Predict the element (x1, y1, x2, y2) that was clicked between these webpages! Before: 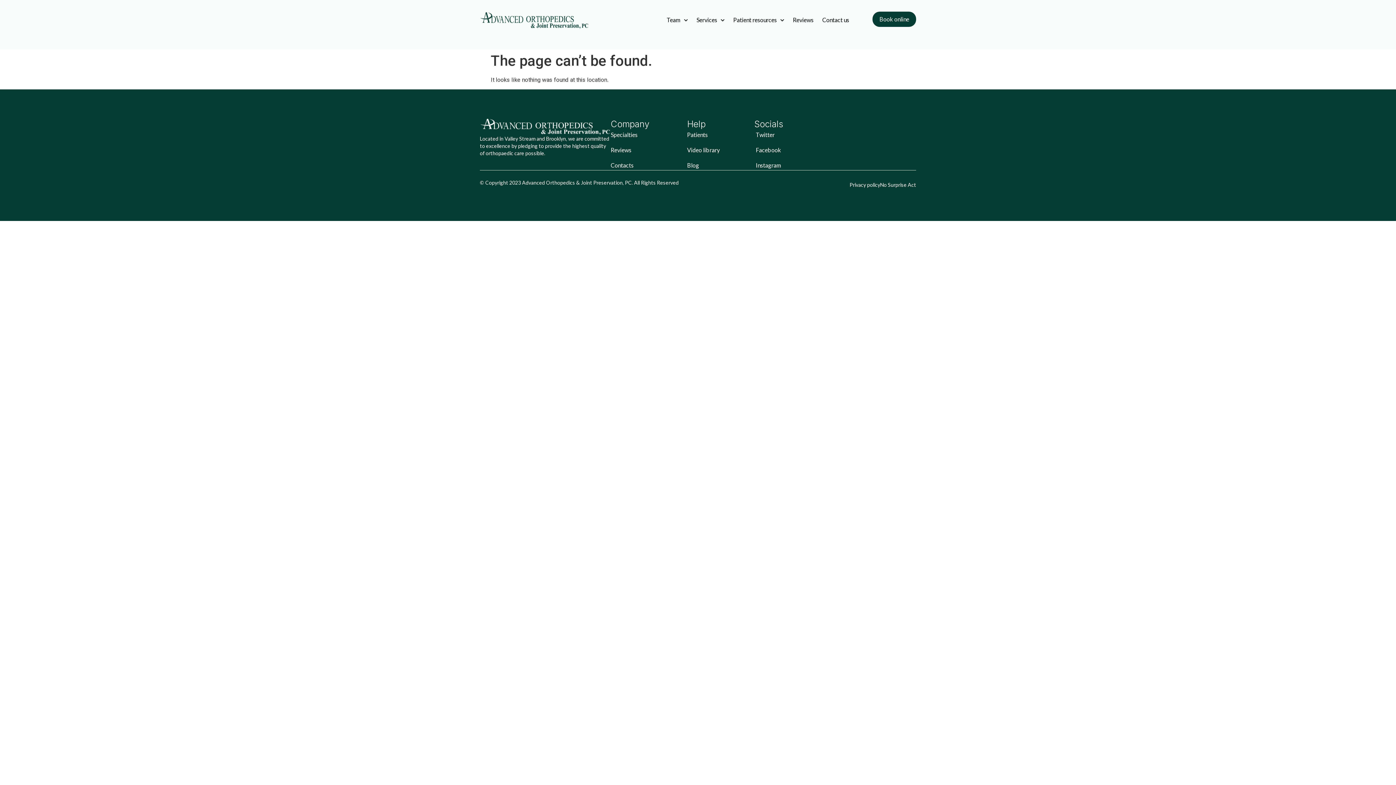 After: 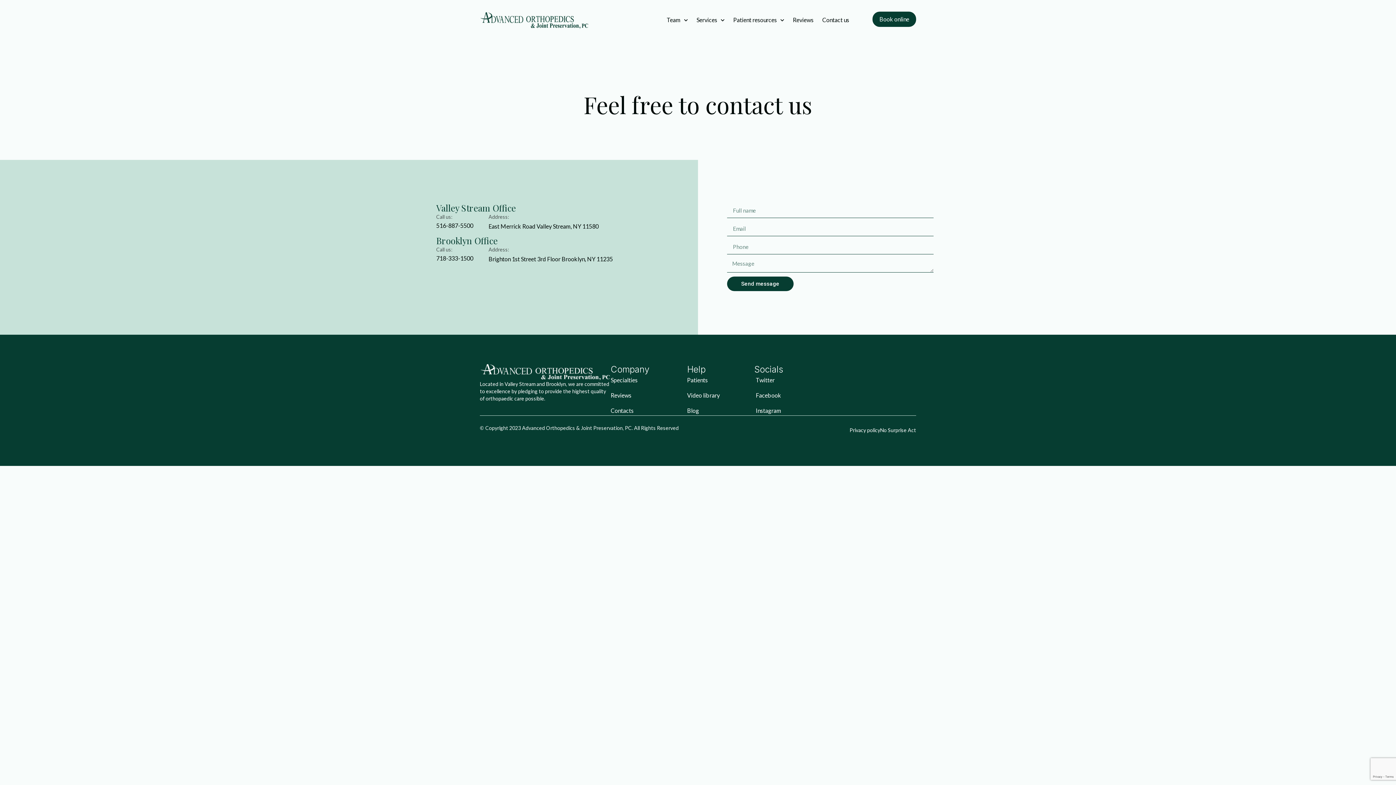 Action: label: Contacts bbox: (610, 160, 687, 170)